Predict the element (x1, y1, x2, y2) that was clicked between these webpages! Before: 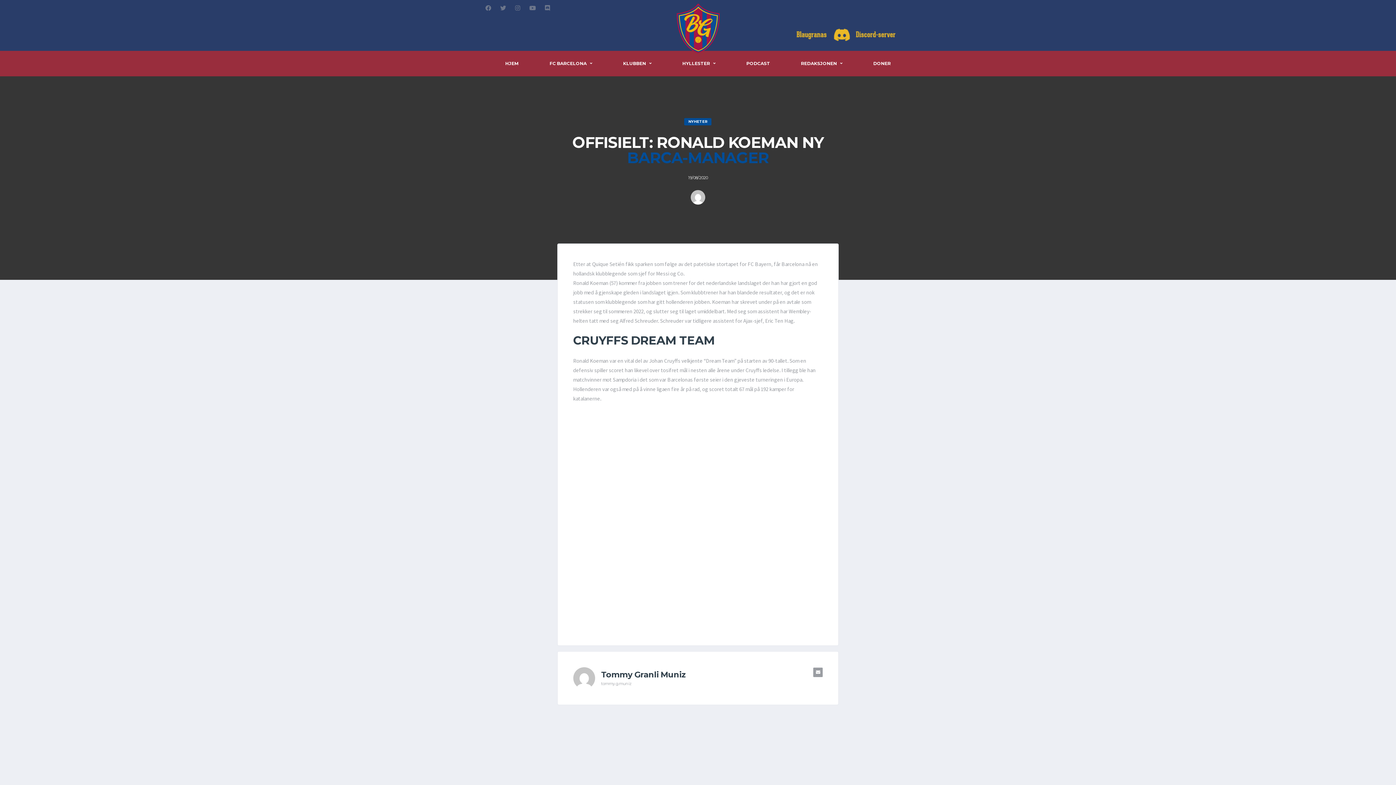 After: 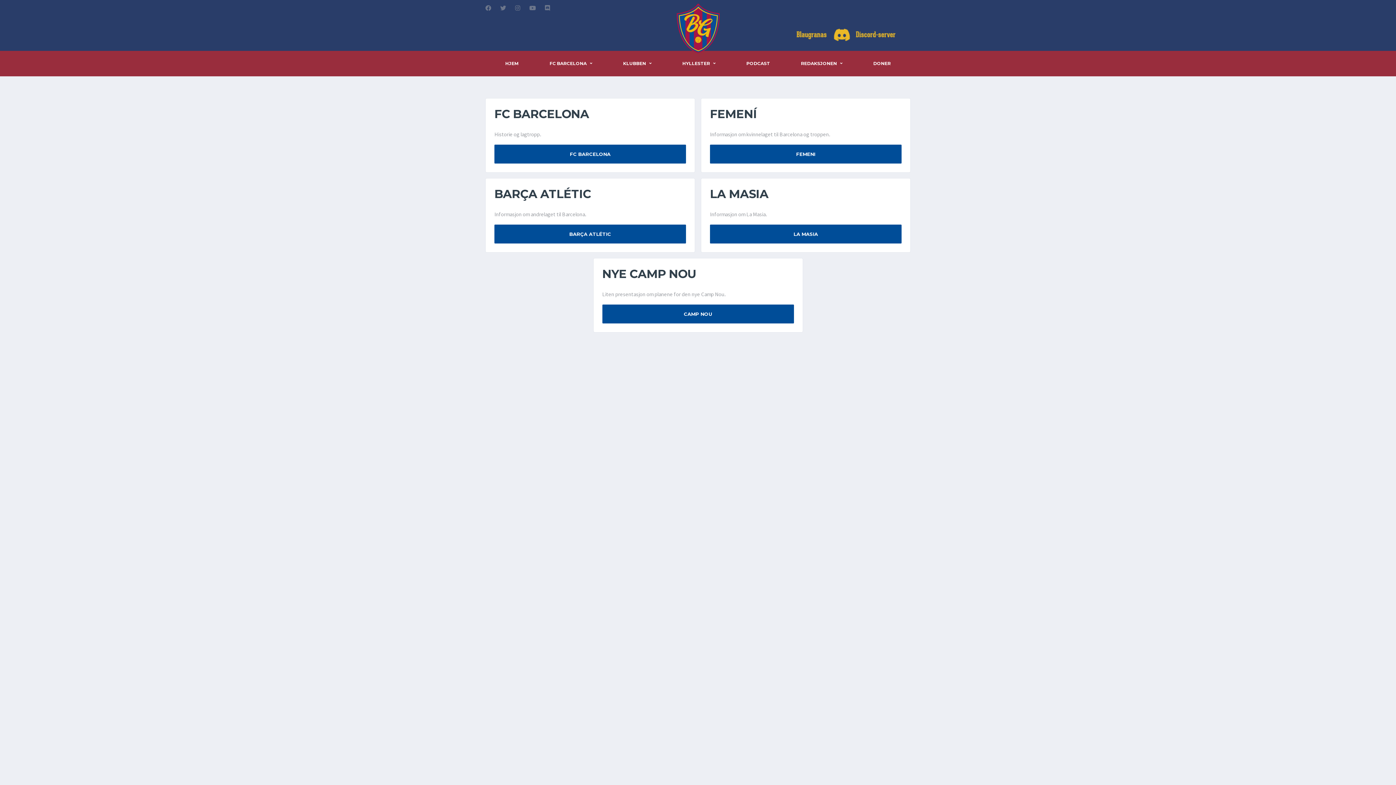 Action: label: KLUBBEN bbox: (610, 50, 663, 76)